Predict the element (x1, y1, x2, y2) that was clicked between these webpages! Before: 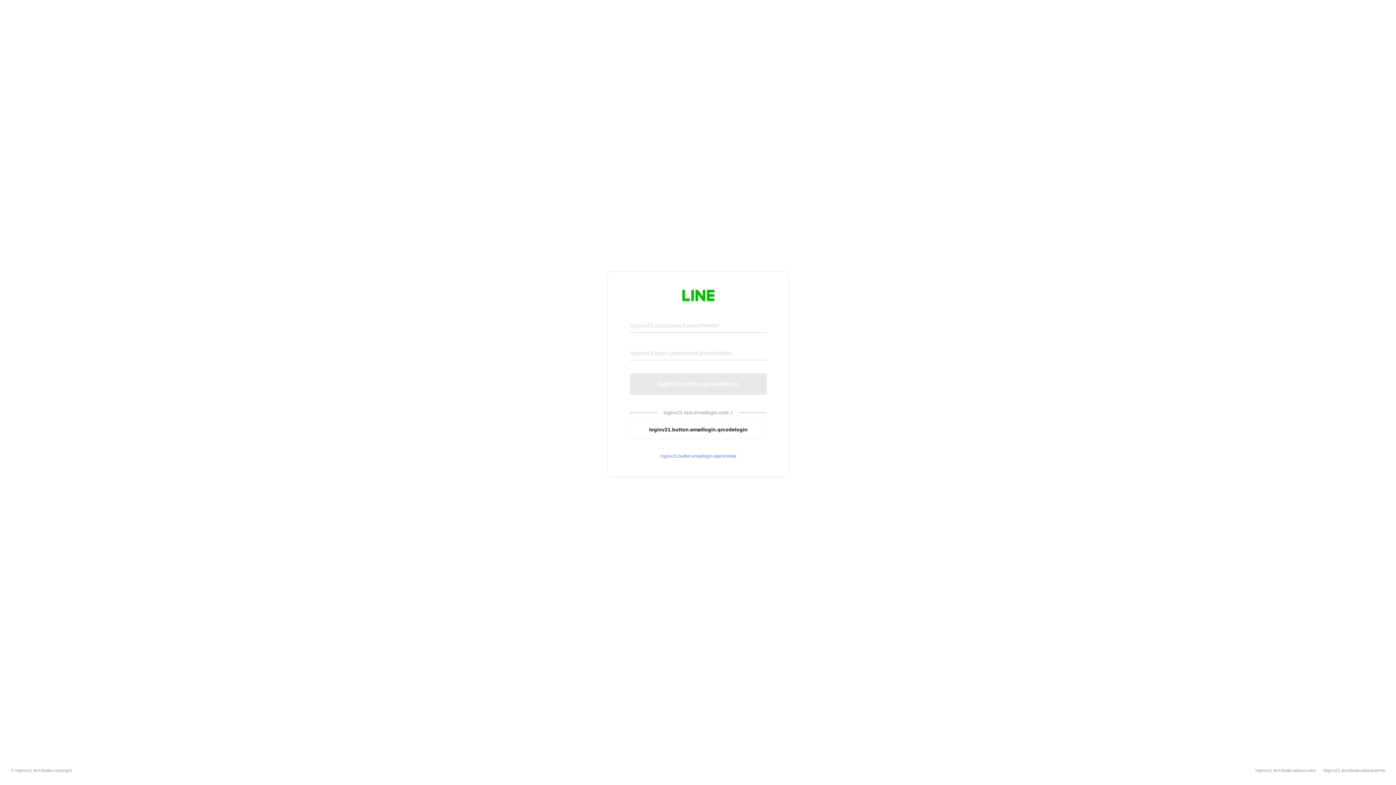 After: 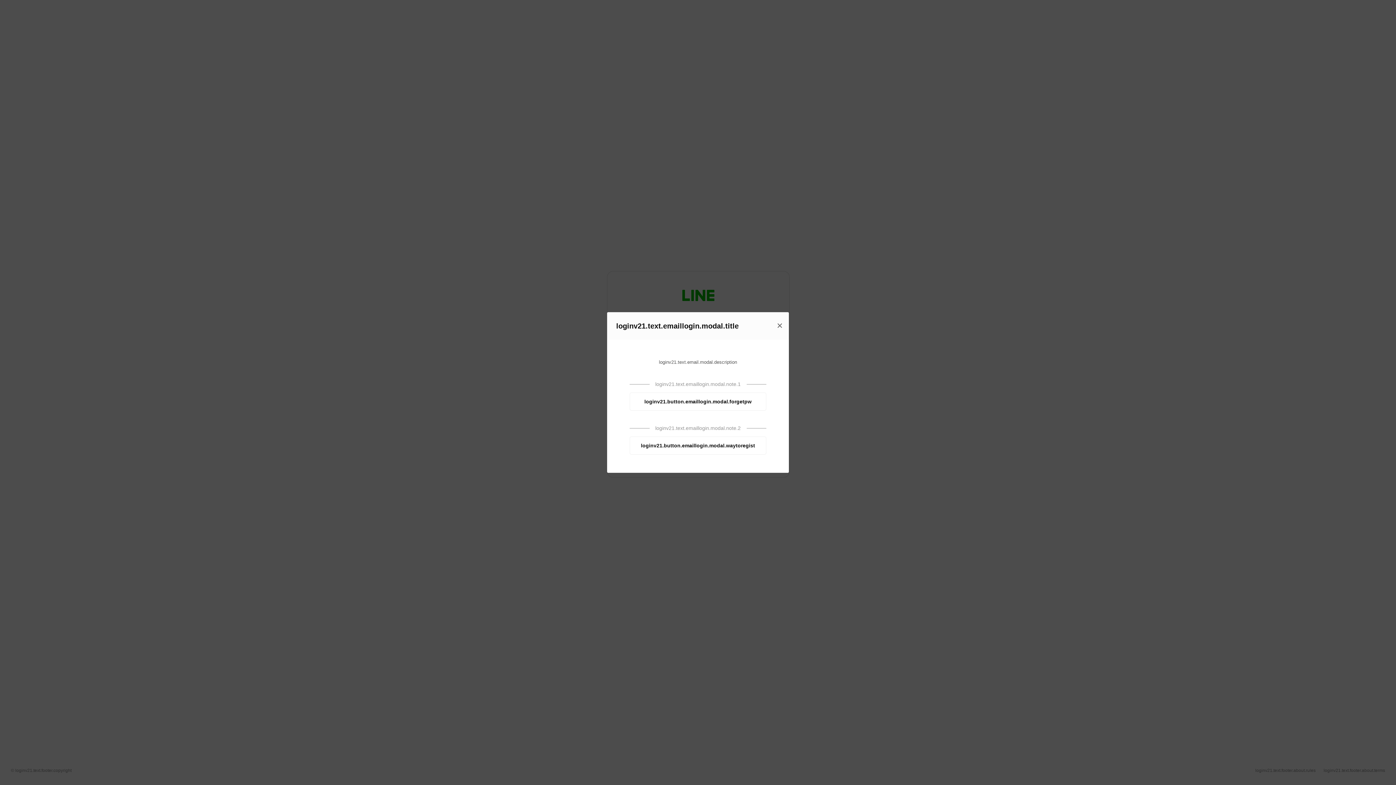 Action: bbox: (630, 453, 766, 459) label: loginv21.button.emaillogin.openmodal